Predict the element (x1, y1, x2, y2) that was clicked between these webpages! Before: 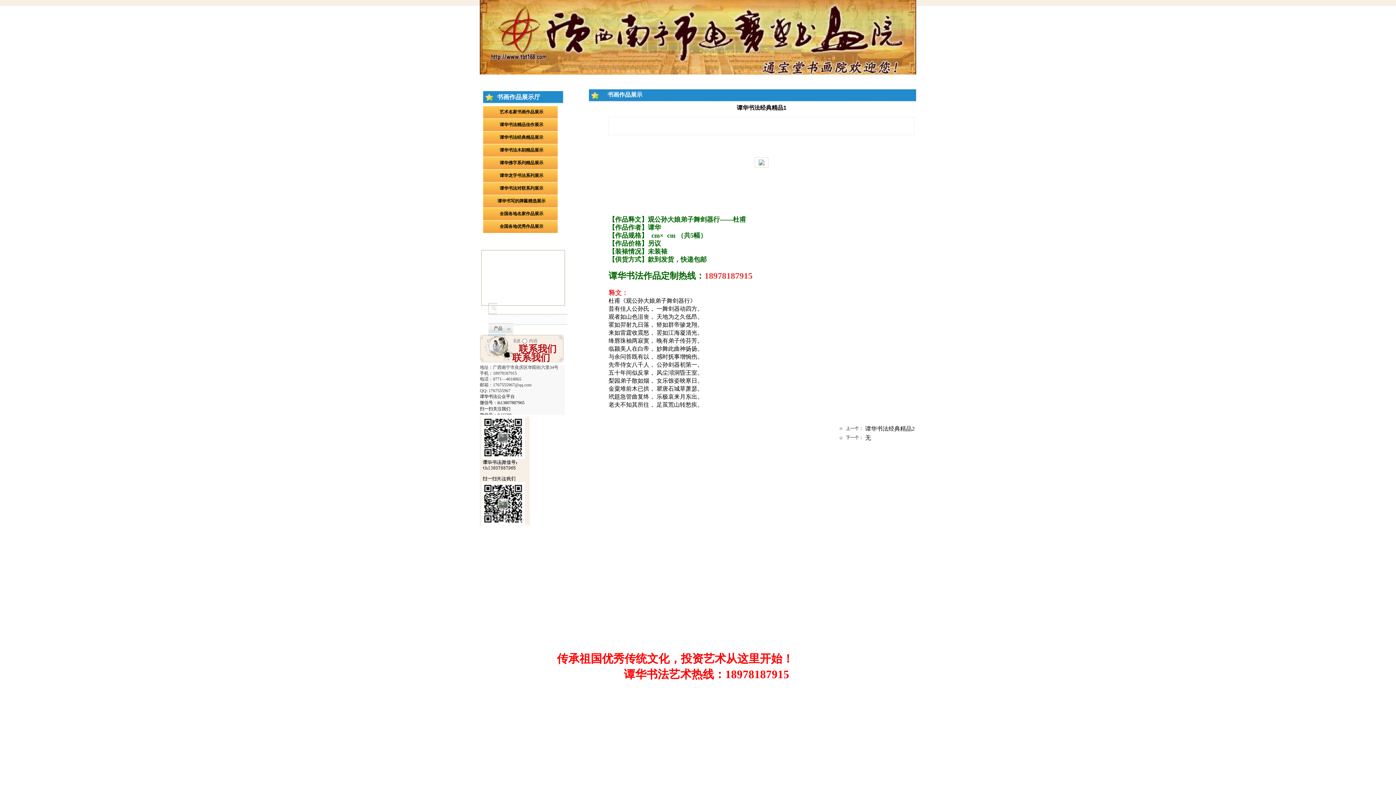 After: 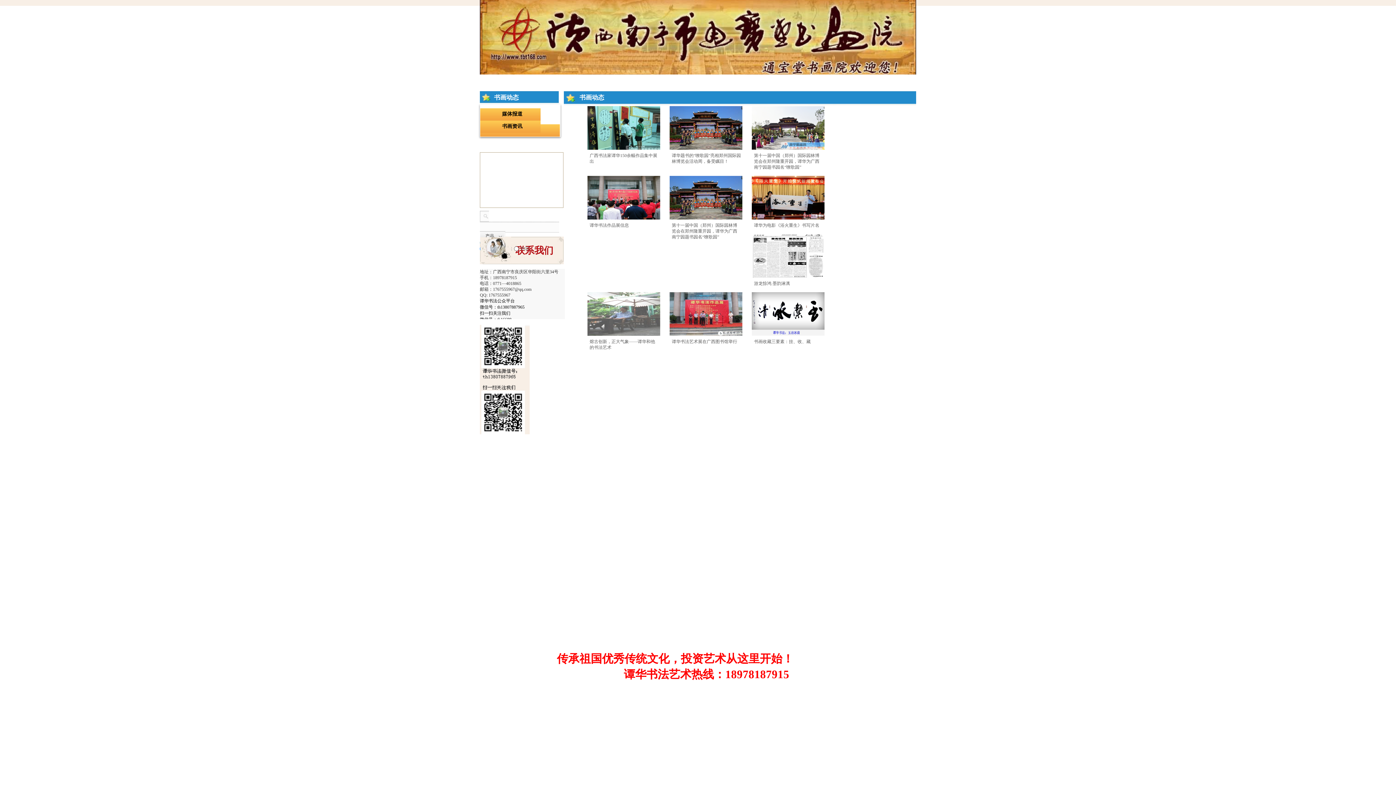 Action: bbox: (518, 344, 556, 354) label: 联系我们